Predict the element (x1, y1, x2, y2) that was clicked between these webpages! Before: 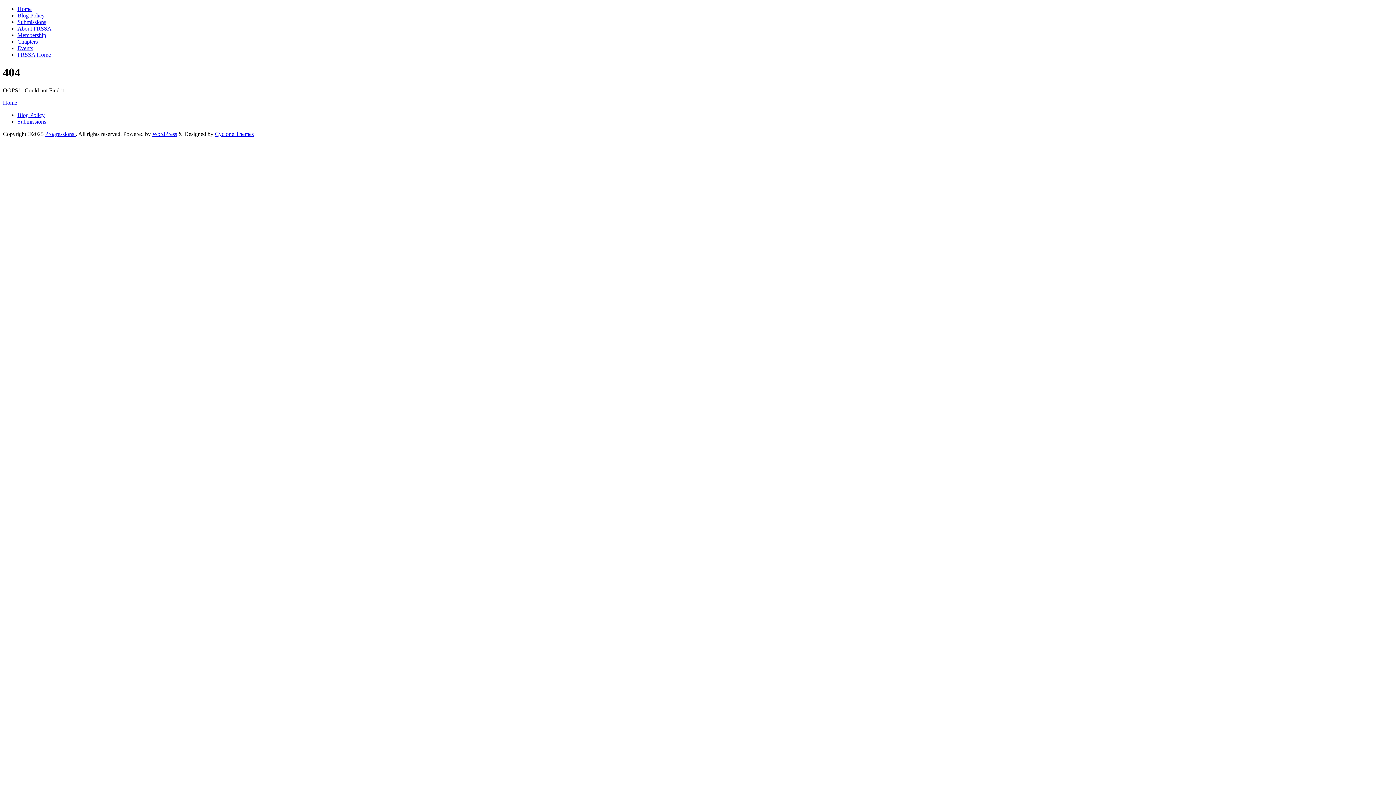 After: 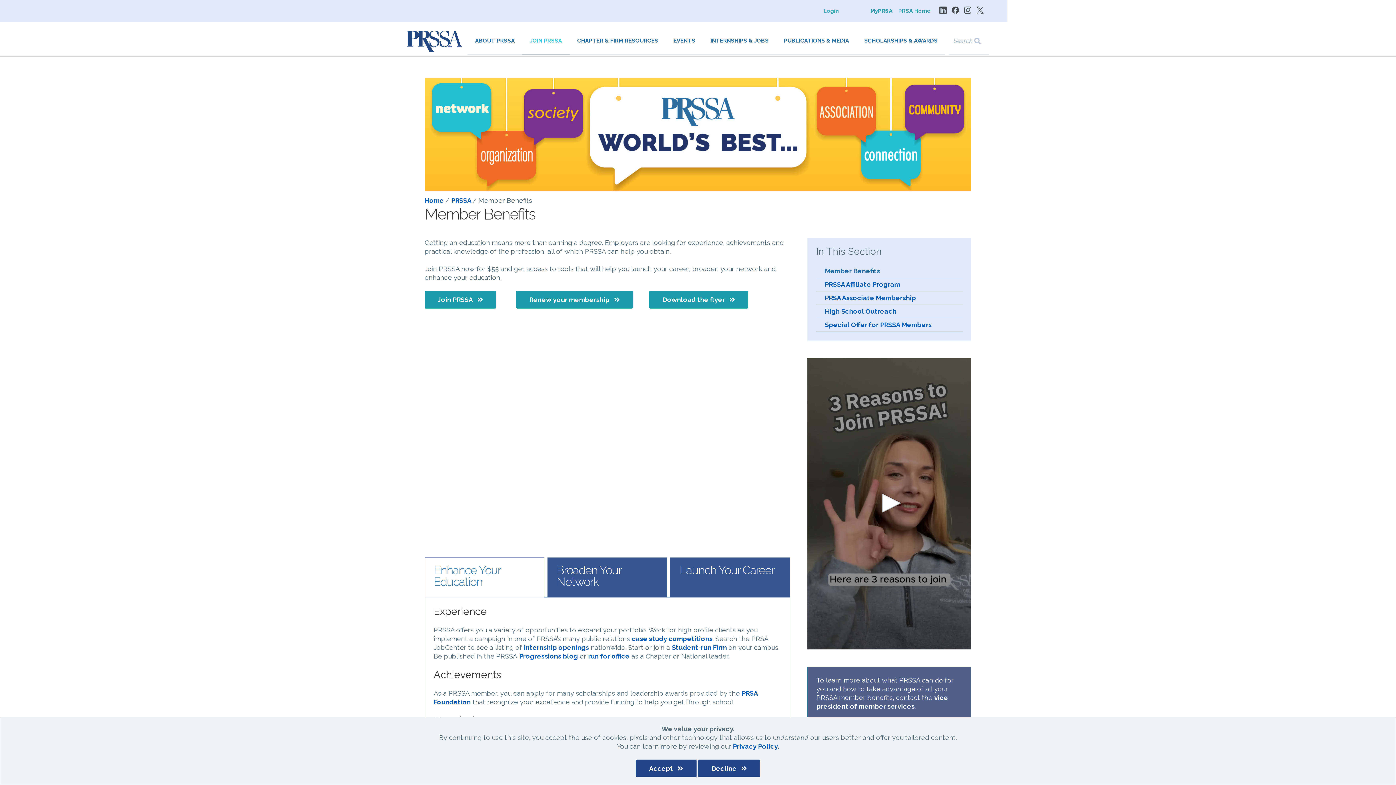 Action: bbox: (17, 32, 46, 38) label: Membership